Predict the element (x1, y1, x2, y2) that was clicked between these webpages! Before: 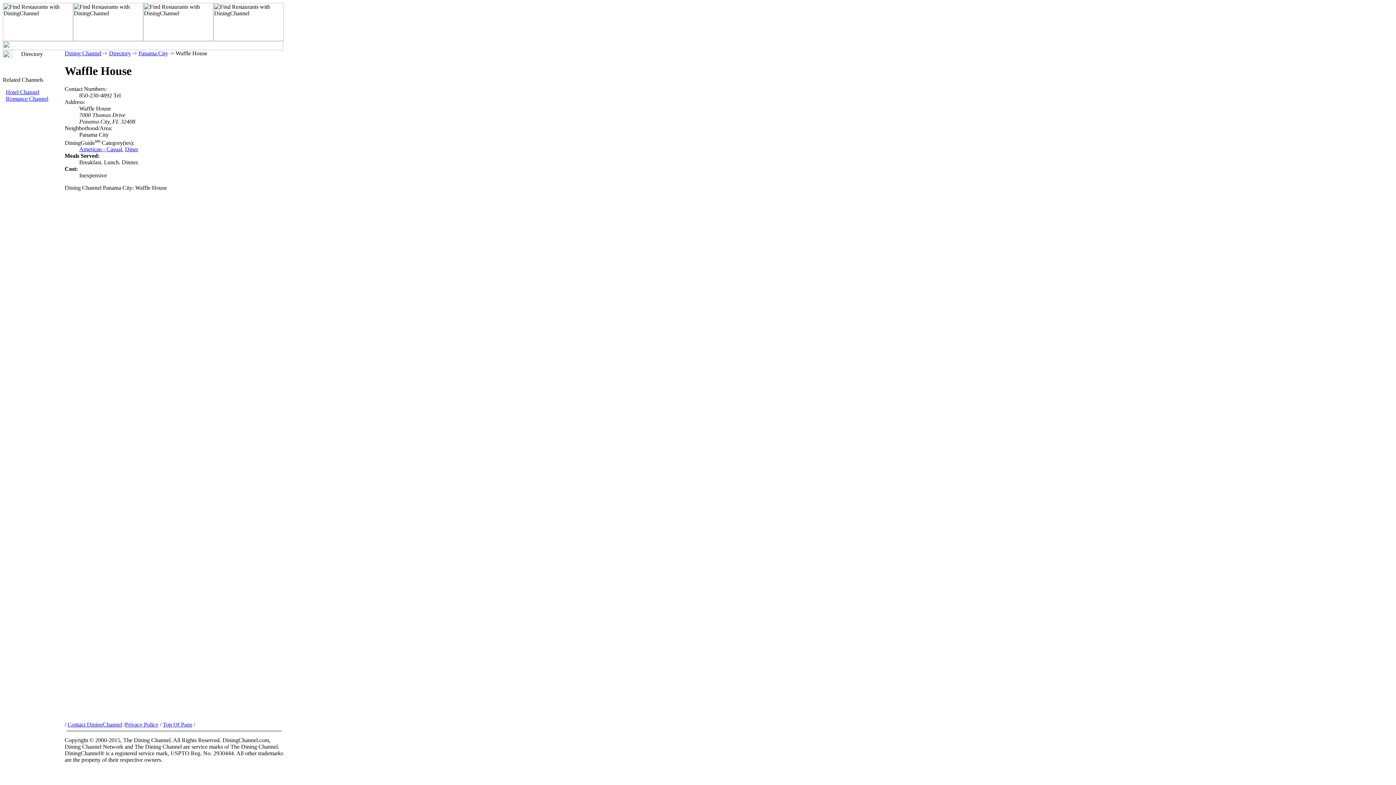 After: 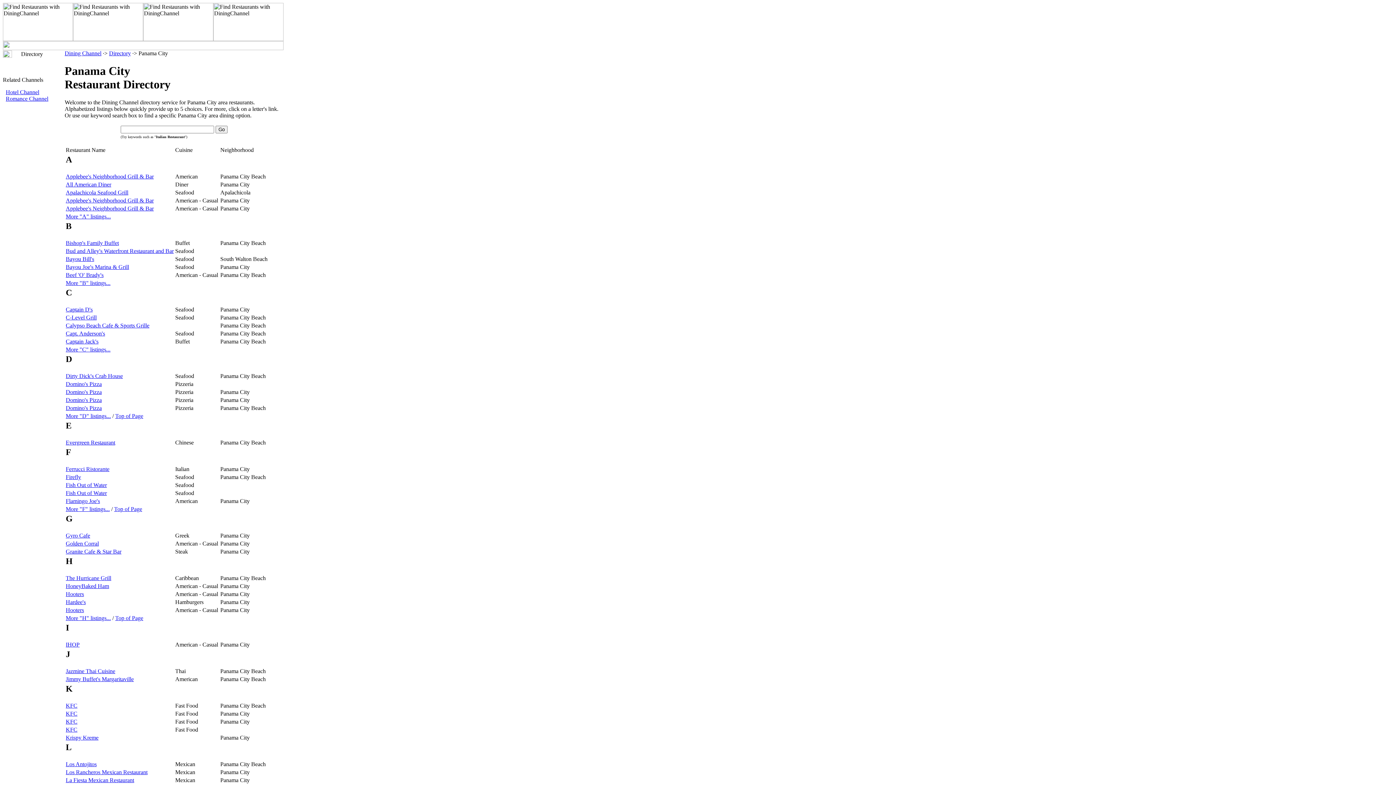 Action: bbox: (138, 50, 168, 56) label: Panama City